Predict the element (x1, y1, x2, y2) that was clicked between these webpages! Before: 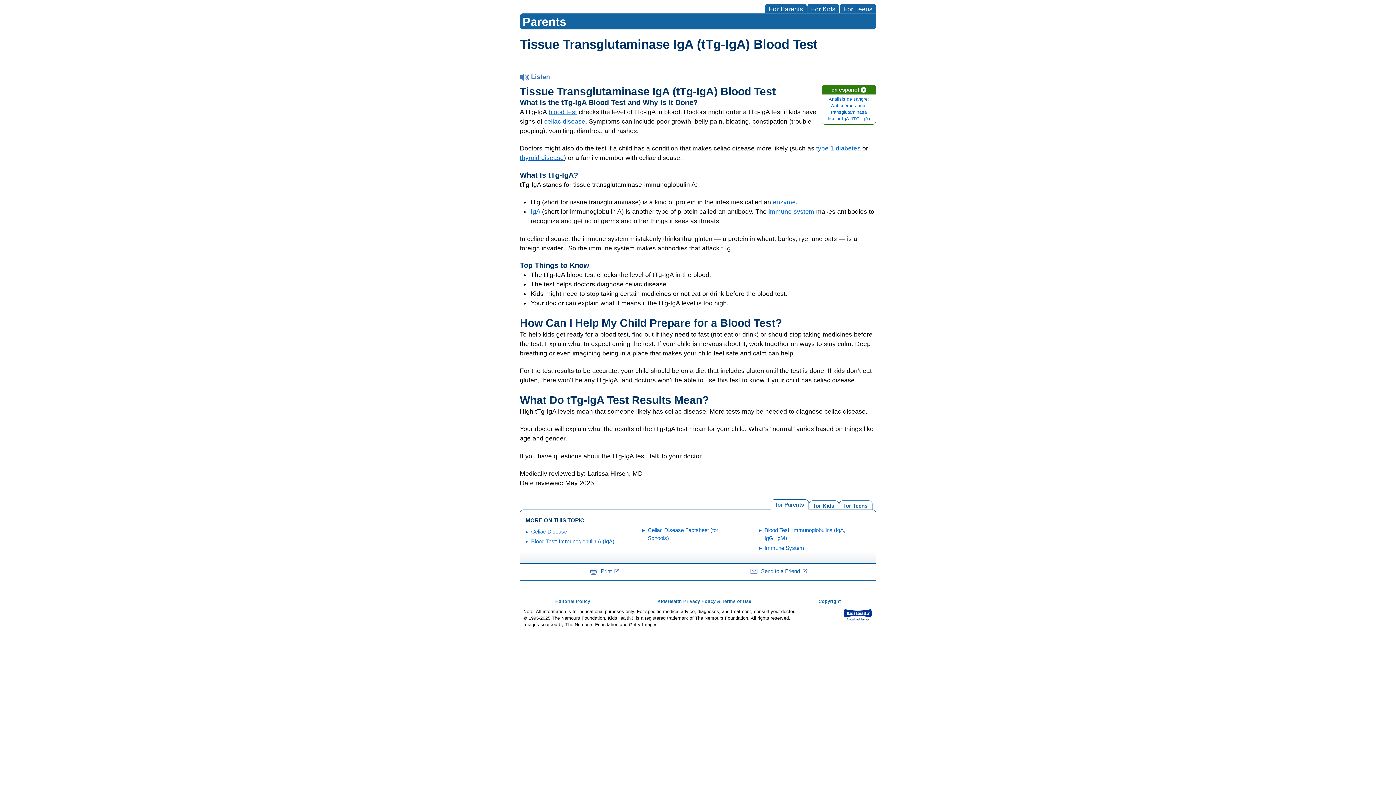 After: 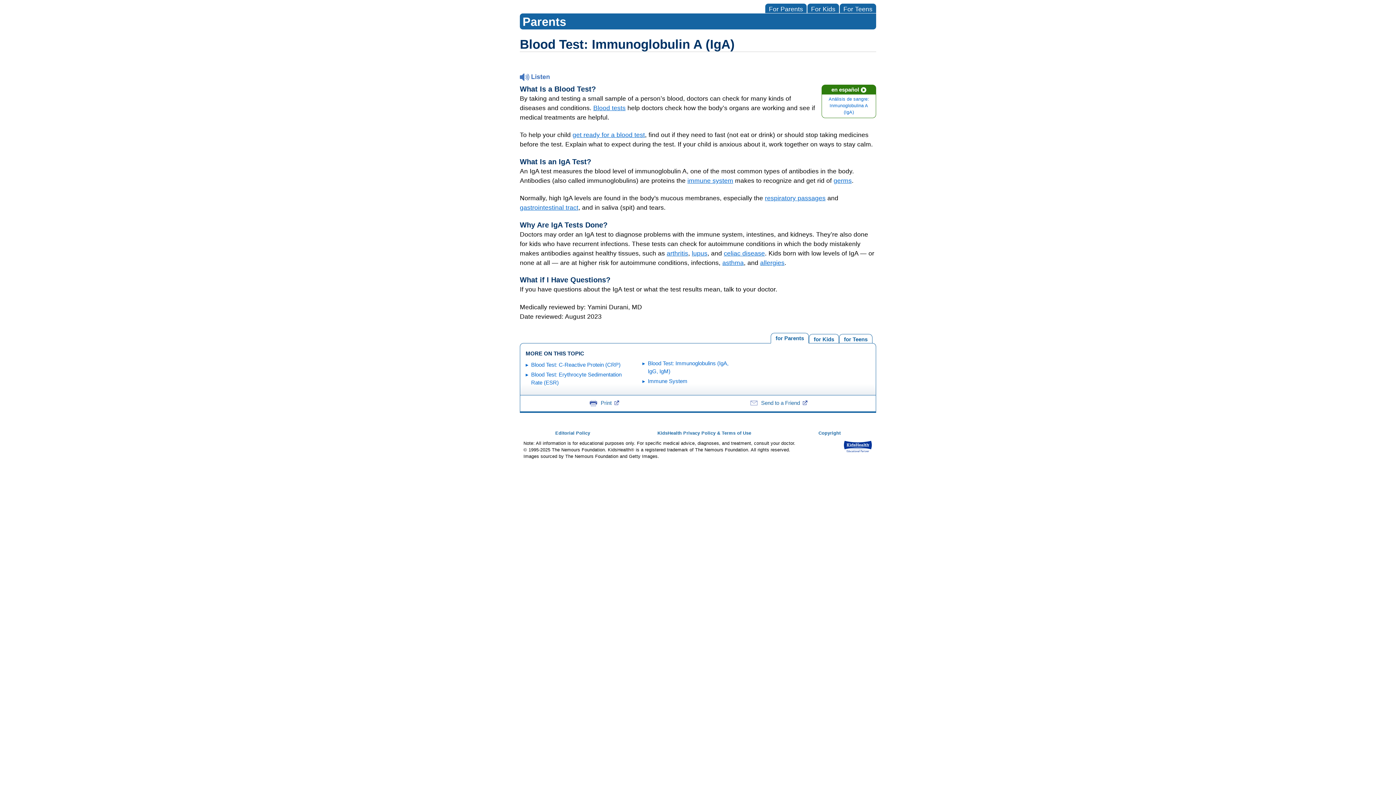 Action: label: Blood Test: Immunoglobulin A (IgA) bbox: (531, 538, 614, 544)